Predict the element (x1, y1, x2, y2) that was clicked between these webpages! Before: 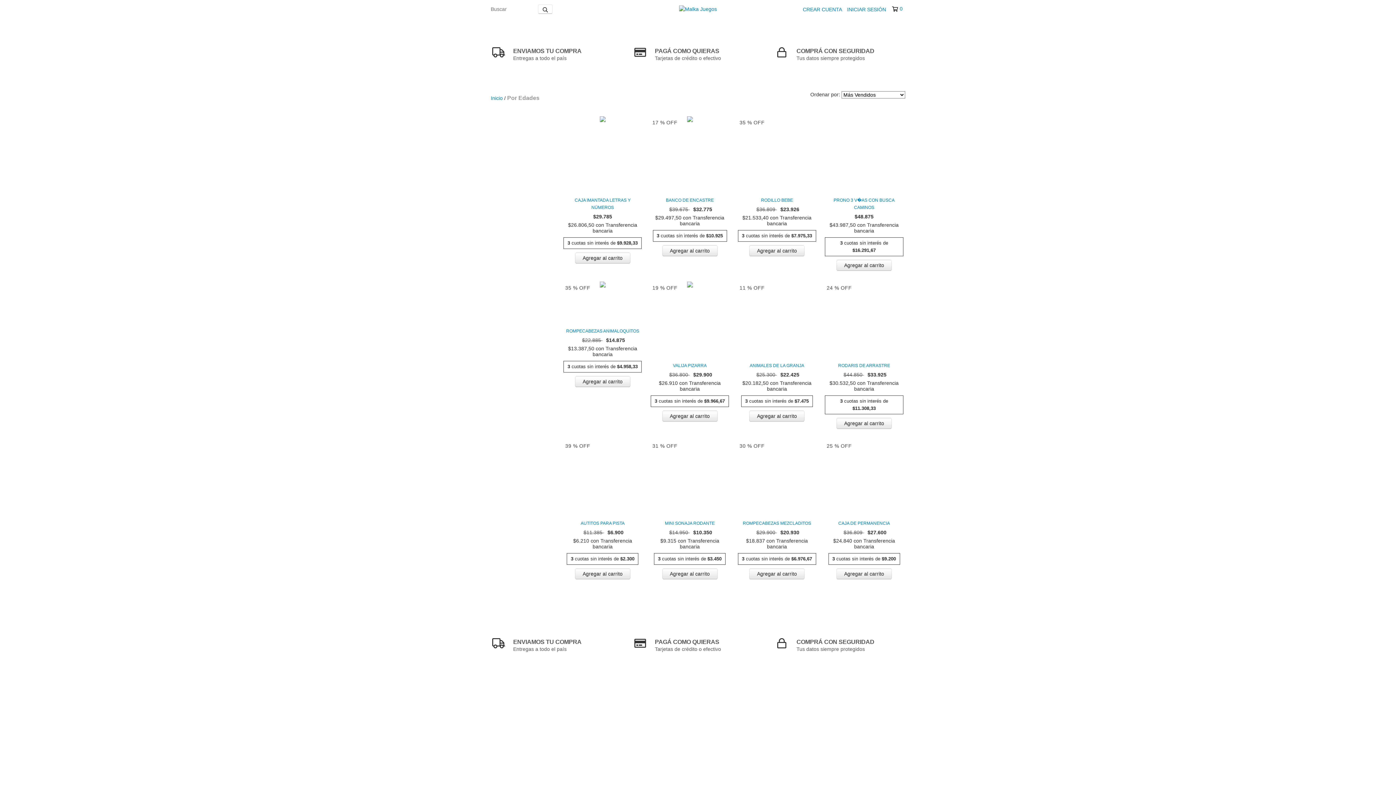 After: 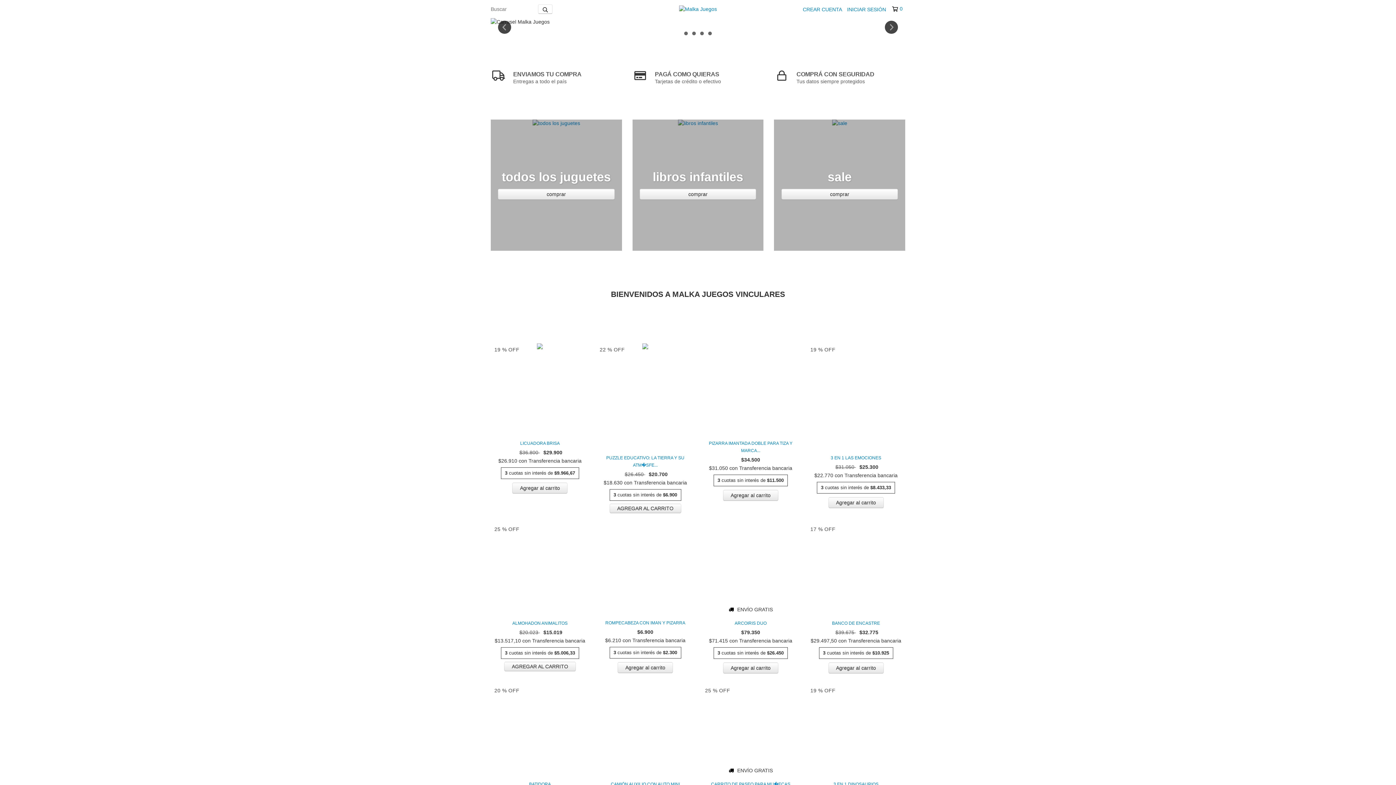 Action: bbox: (679, 5, 717, 11)